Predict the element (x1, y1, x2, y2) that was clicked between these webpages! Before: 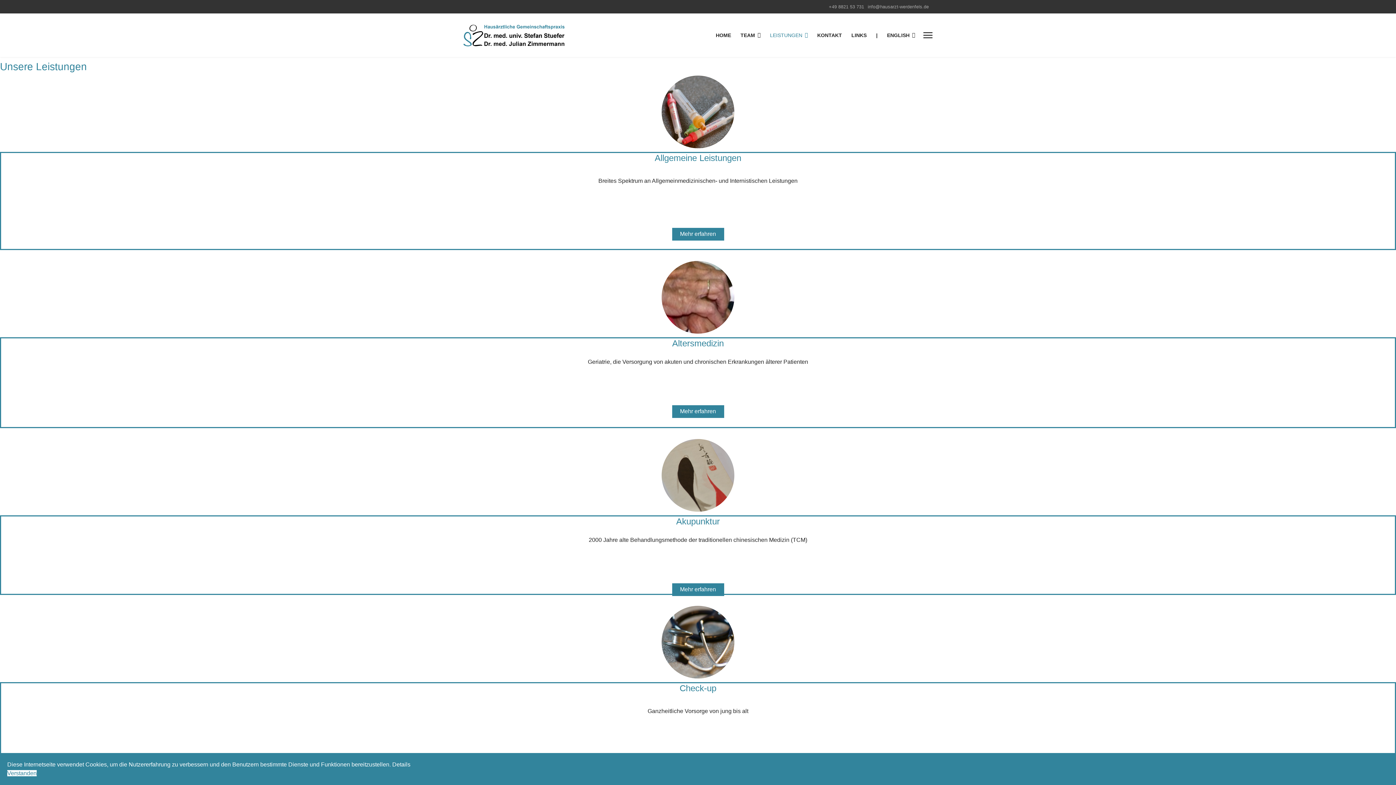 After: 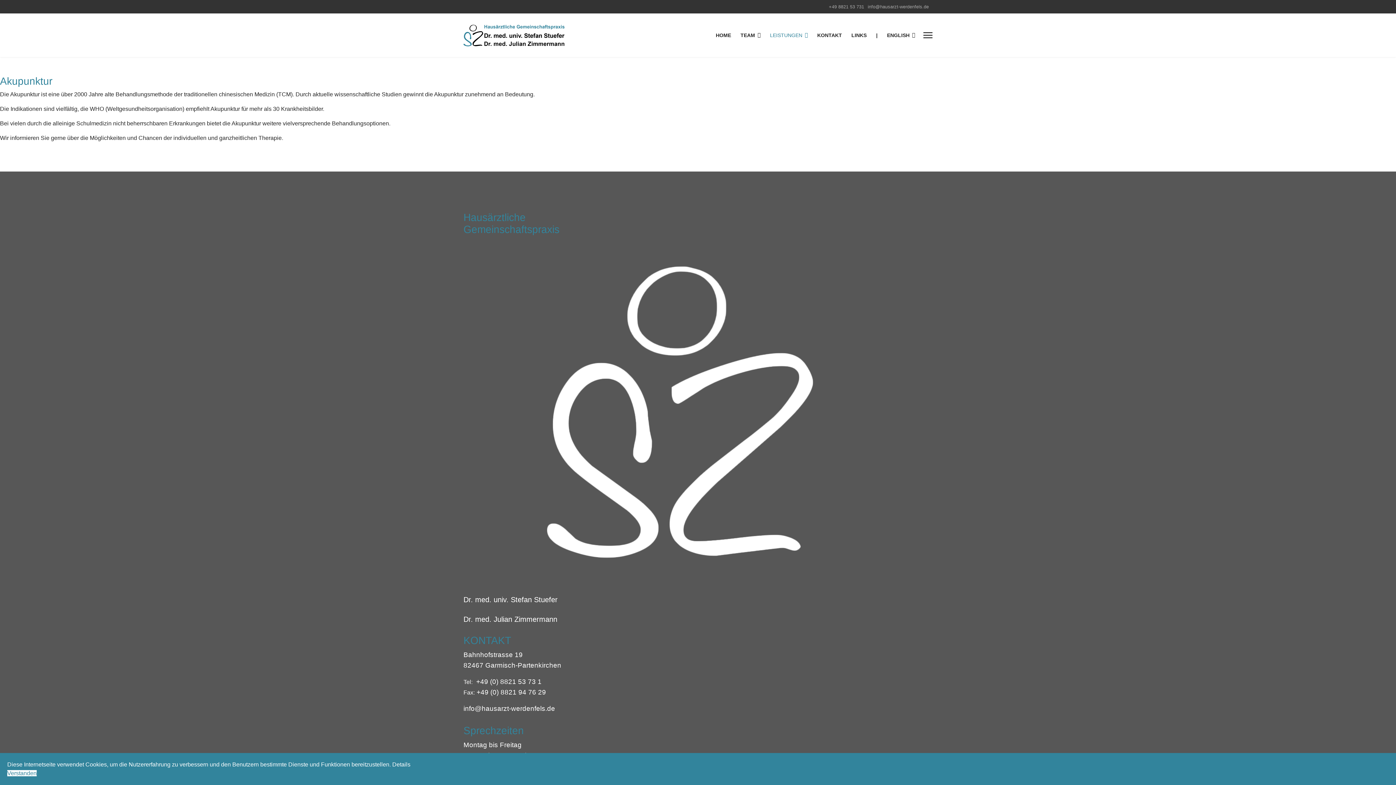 Action: label: Mehr erfahren bbox: (672, 583, 724, 596)